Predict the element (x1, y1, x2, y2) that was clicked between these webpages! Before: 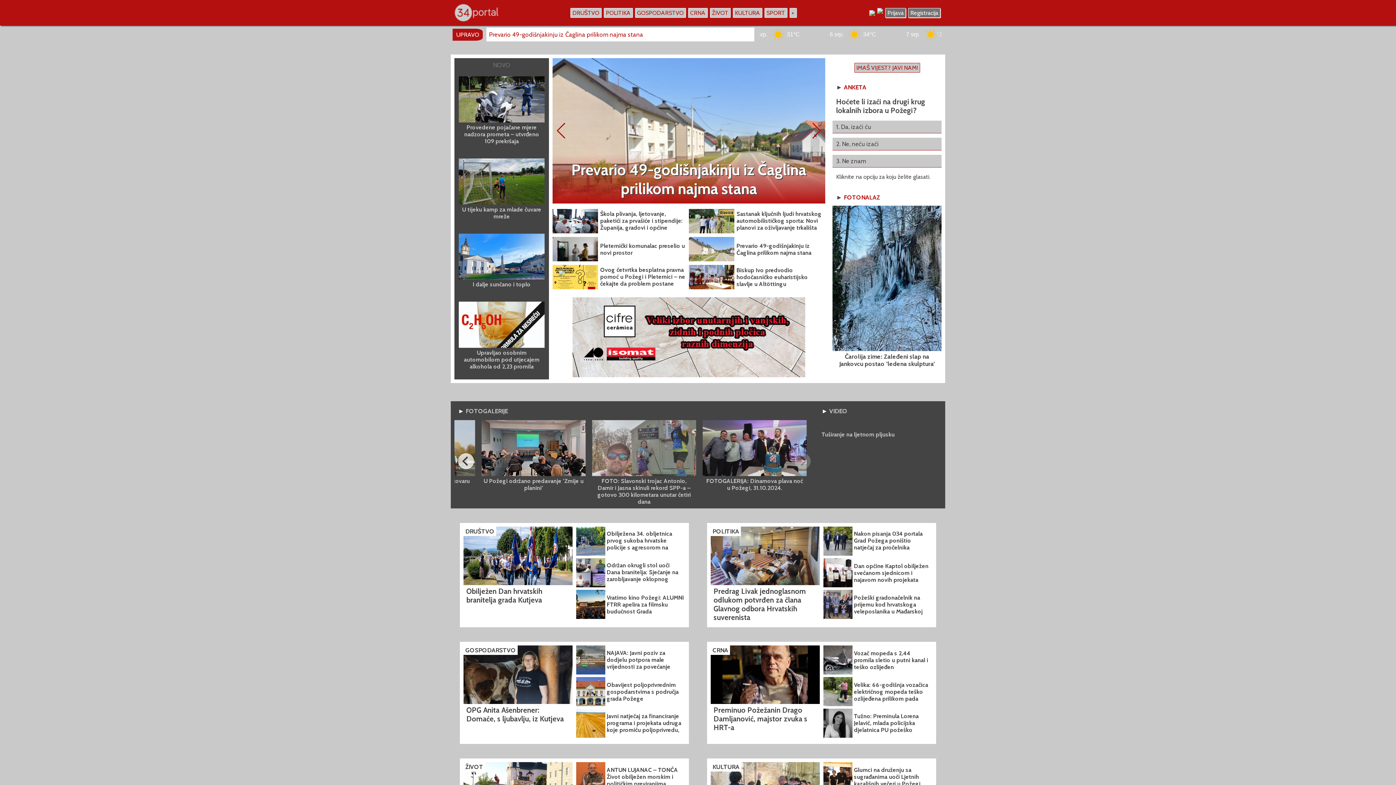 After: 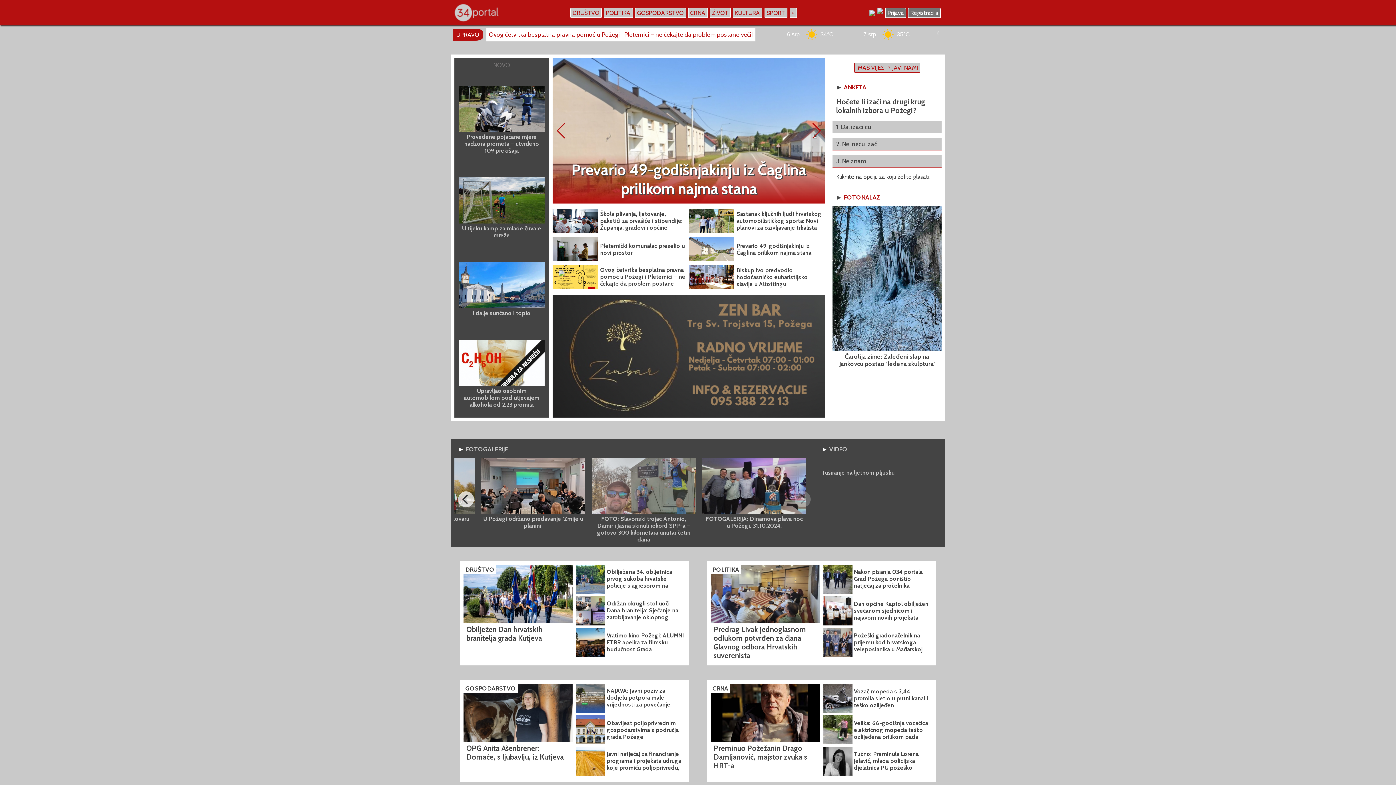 Action: bbox: (832, 154, 941, 168) label: 3. Ne znam